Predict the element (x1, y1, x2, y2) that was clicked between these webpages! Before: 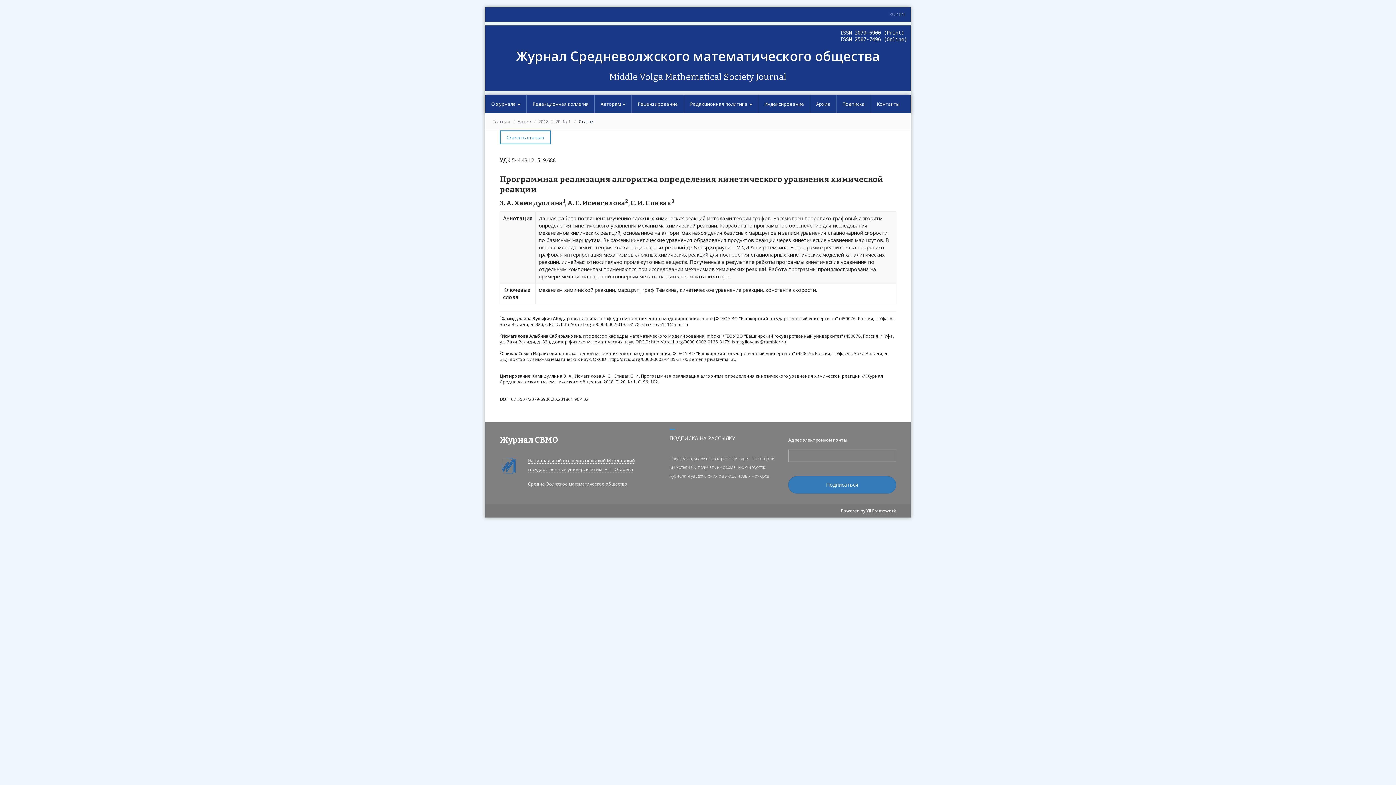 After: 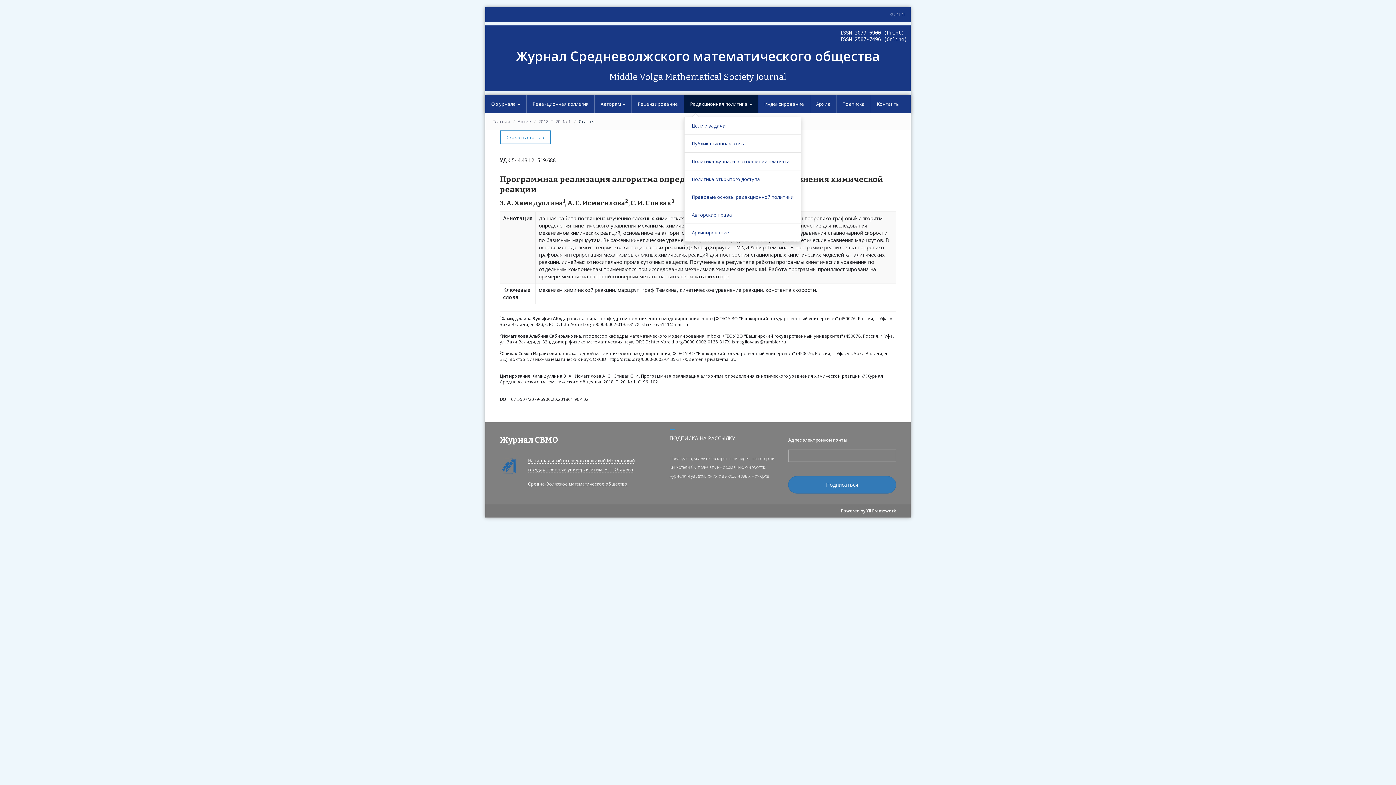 Action: label: Редакционная политика  bbox: (684, 94, 758, 113)